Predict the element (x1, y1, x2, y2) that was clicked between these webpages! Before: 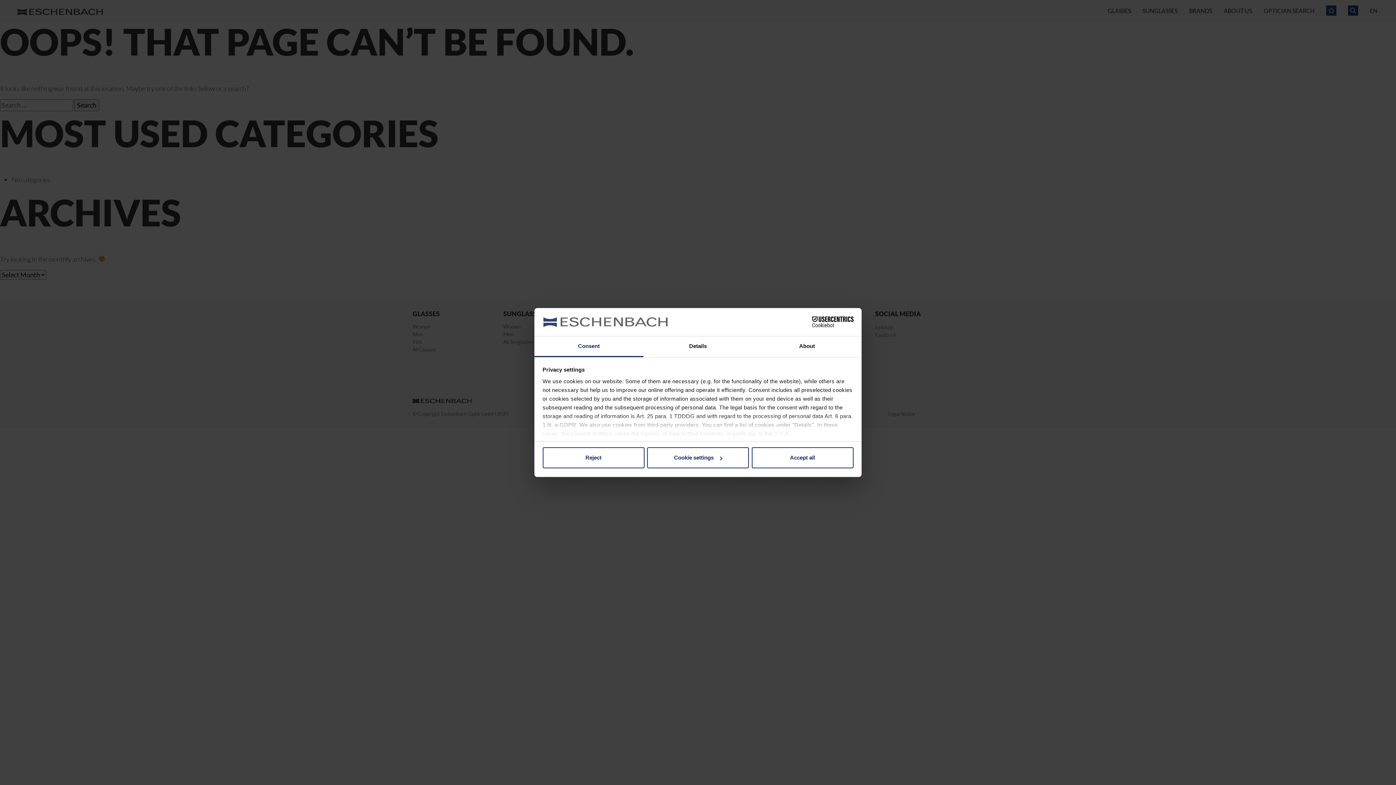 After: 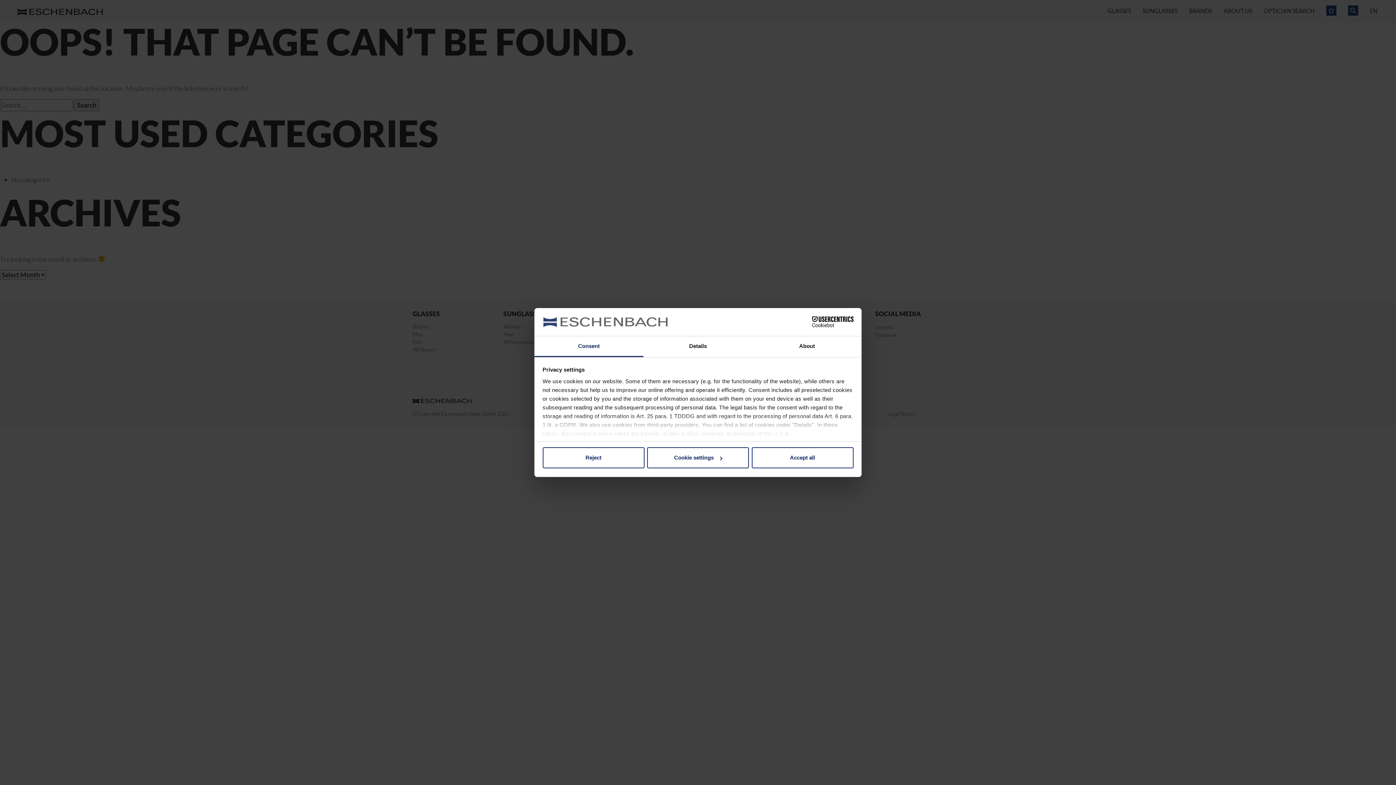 Action: bbox: (534, 336, 643, 357) label: Consent